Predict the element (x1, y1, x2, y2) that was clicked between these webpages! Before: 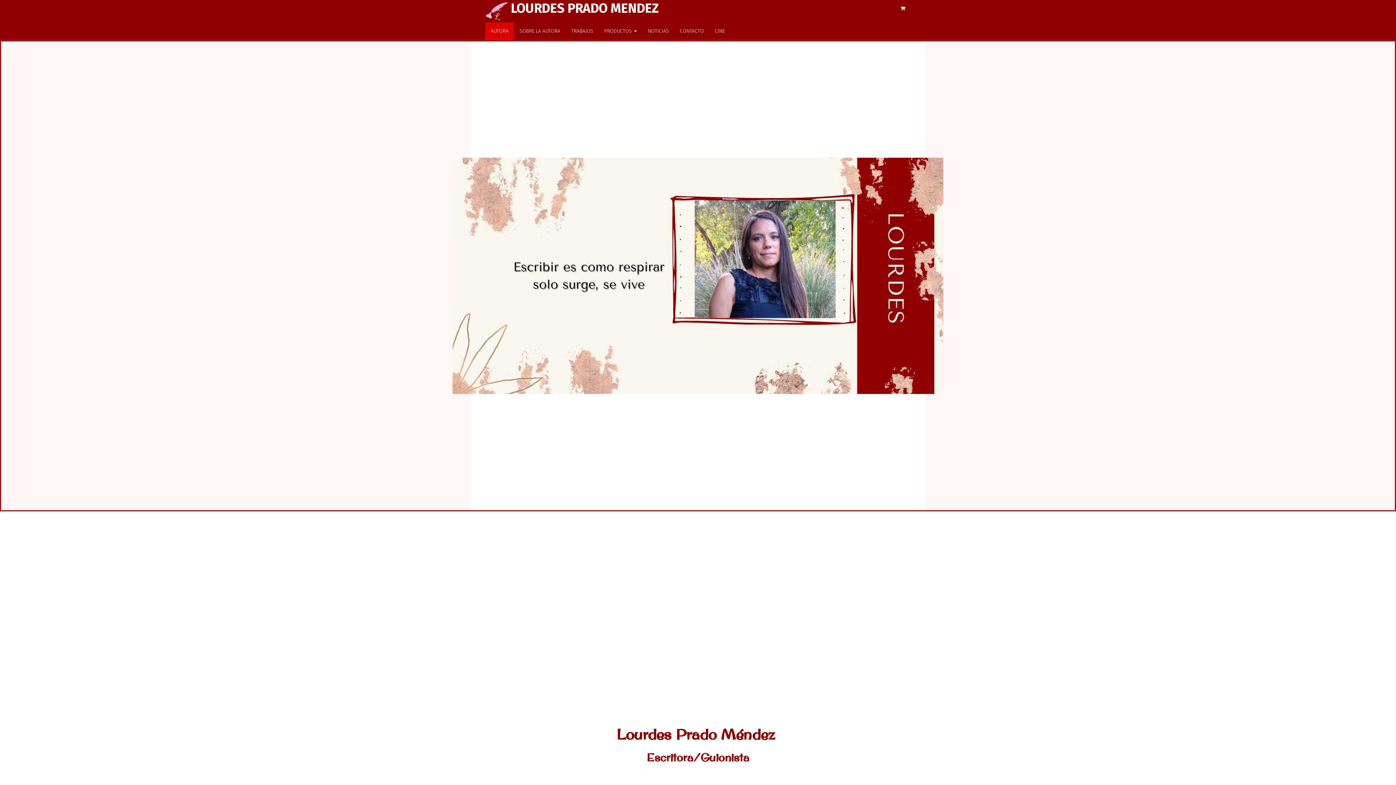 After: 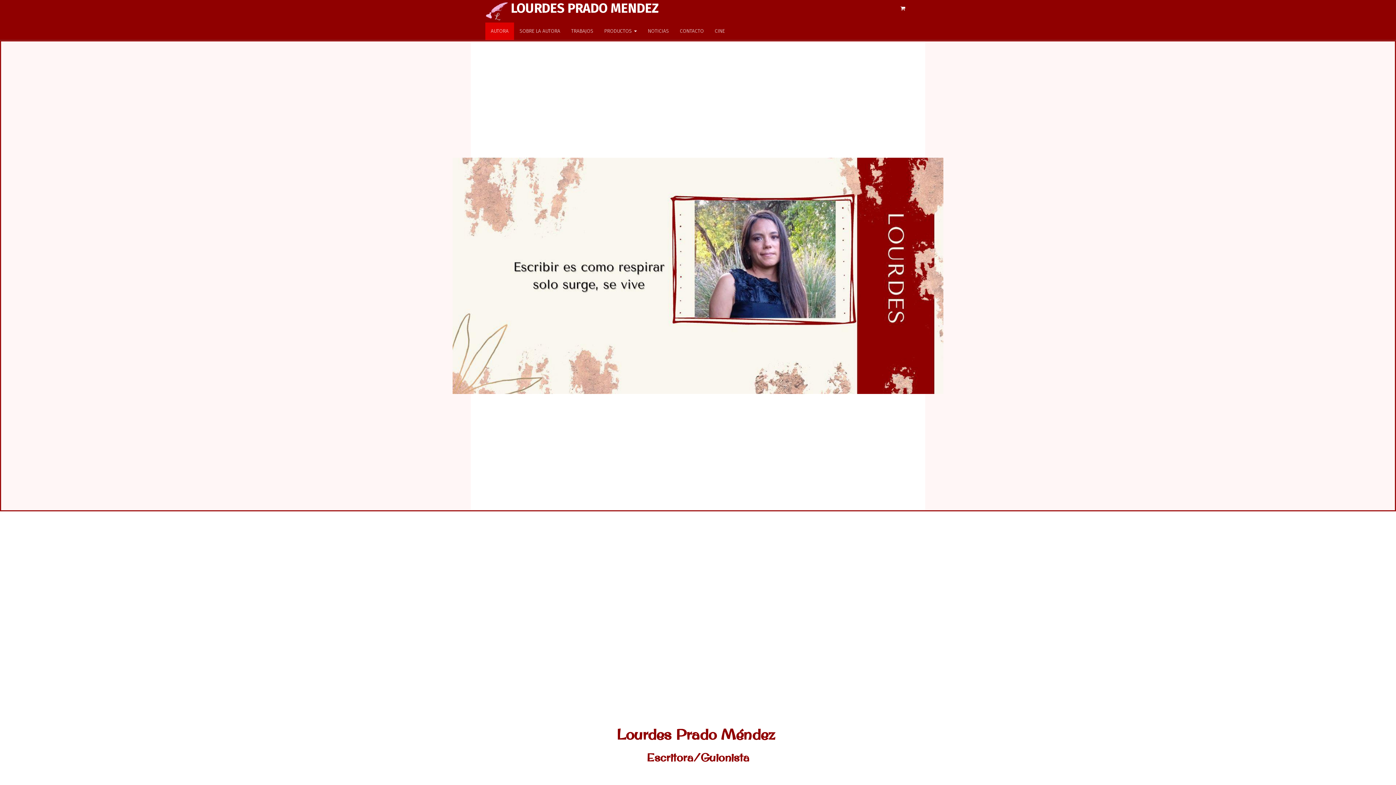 Action: label:  LOURDES PRADO MENDEZ bbox: (478, 0, 643, 22)